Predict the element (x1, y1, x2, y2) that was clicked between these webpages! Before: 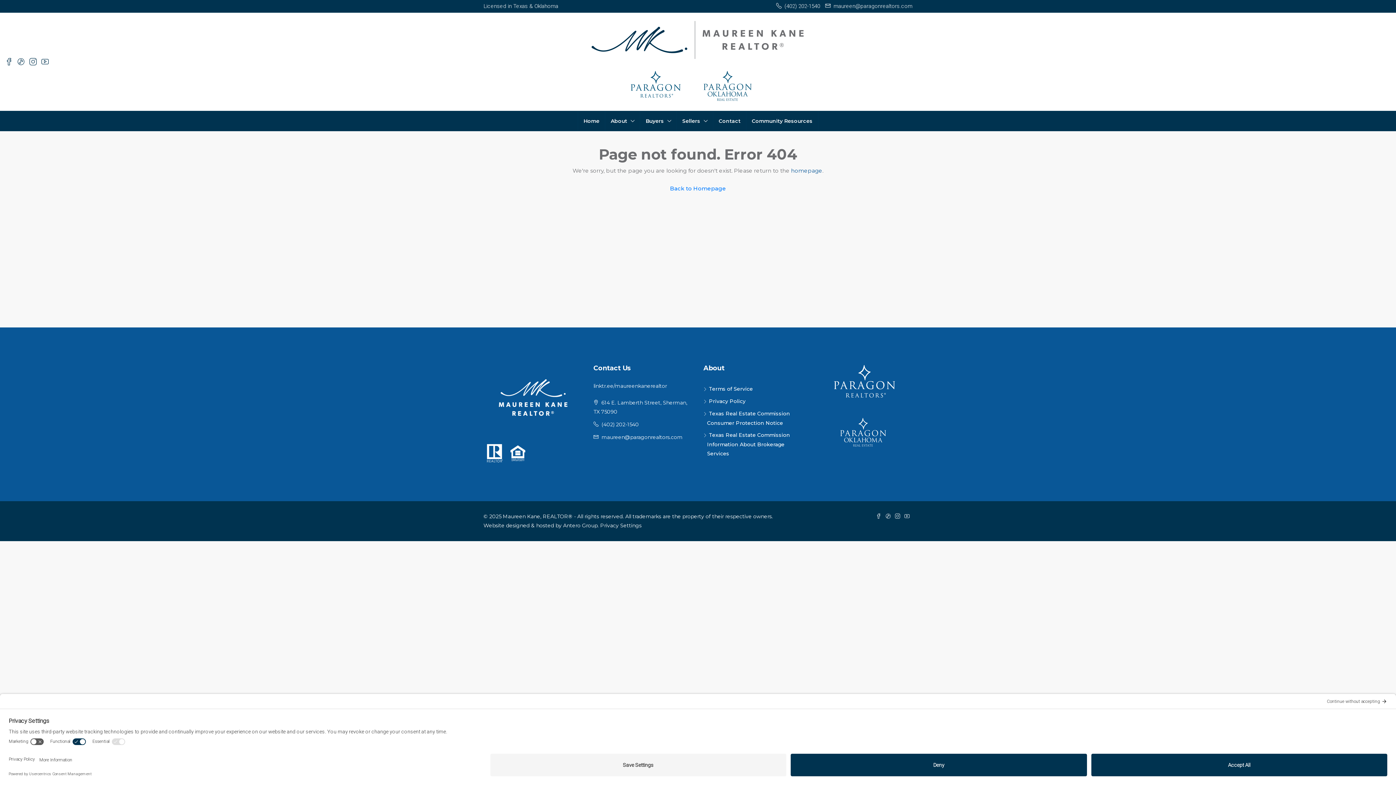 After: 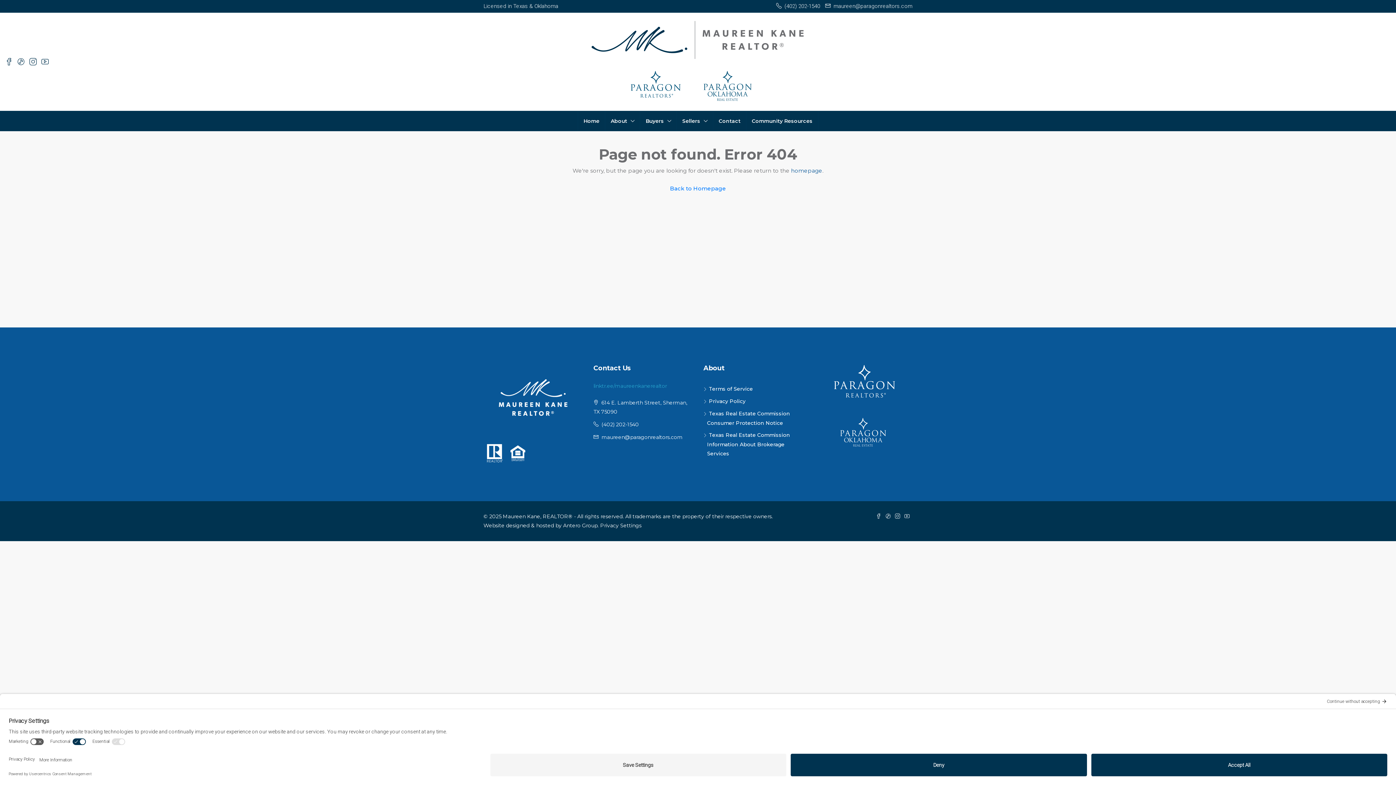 Action: label: linktr.ee/maureenkanerealtor bbox: (593, 382, 667, 389)